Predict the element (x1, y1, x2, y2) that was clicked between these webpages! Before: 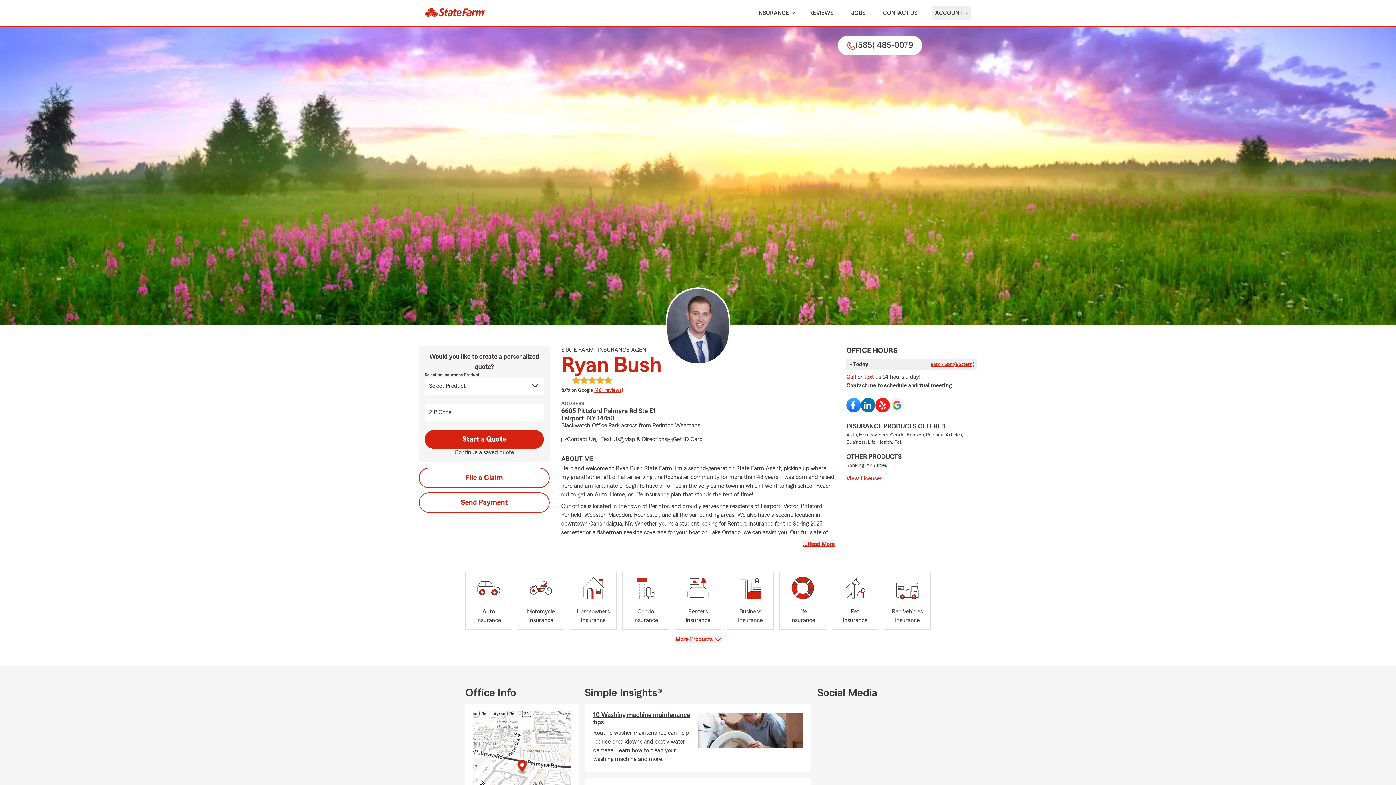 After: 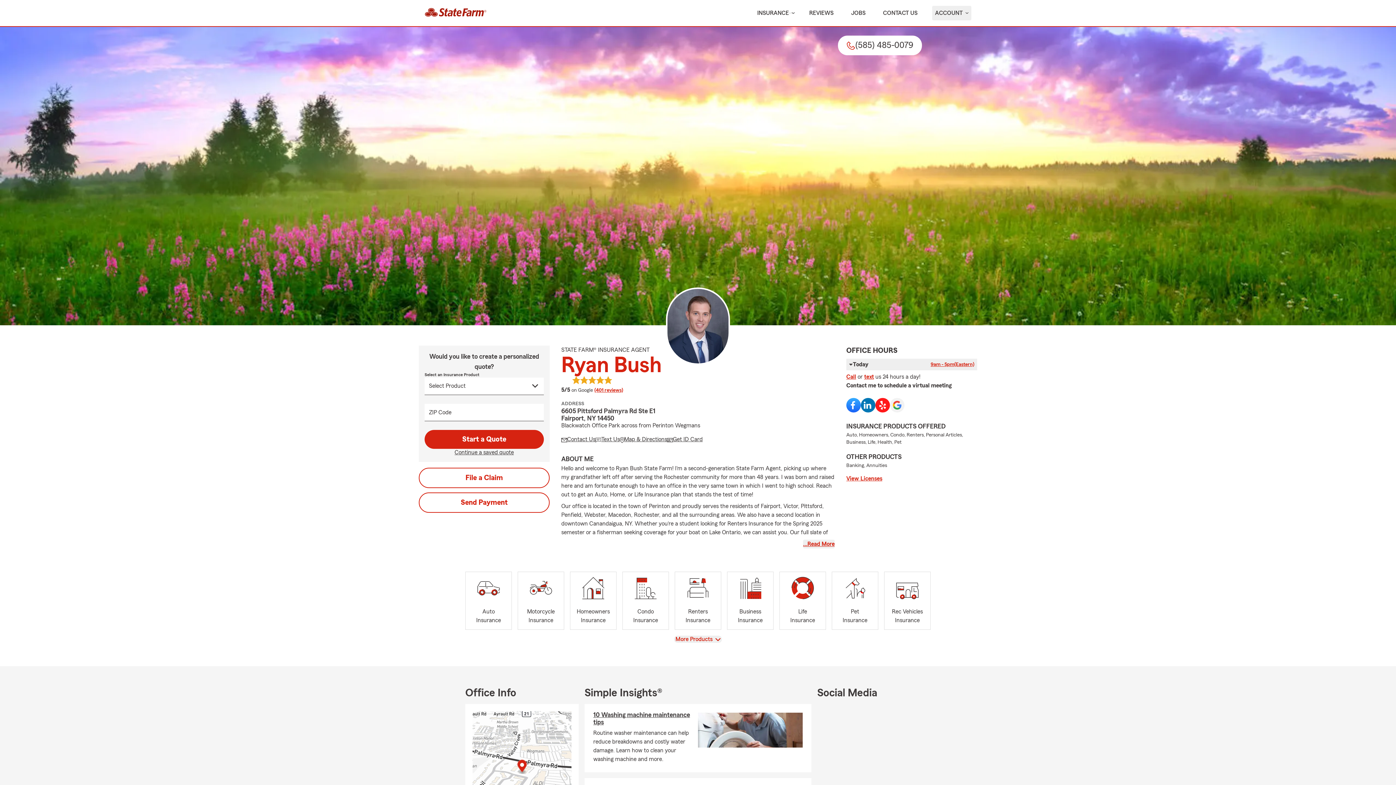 Action: label: state farm logo bbox: (418, 2, 492, 24)